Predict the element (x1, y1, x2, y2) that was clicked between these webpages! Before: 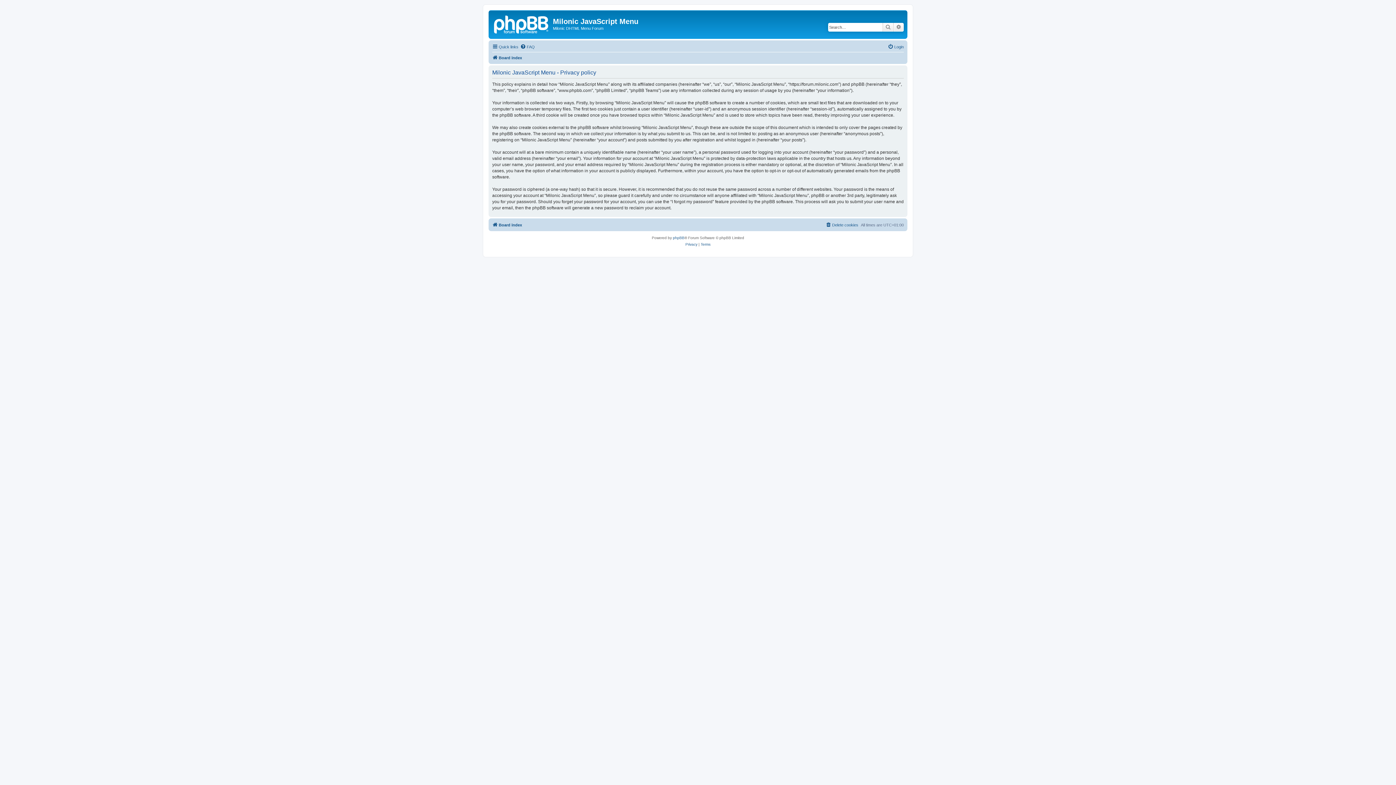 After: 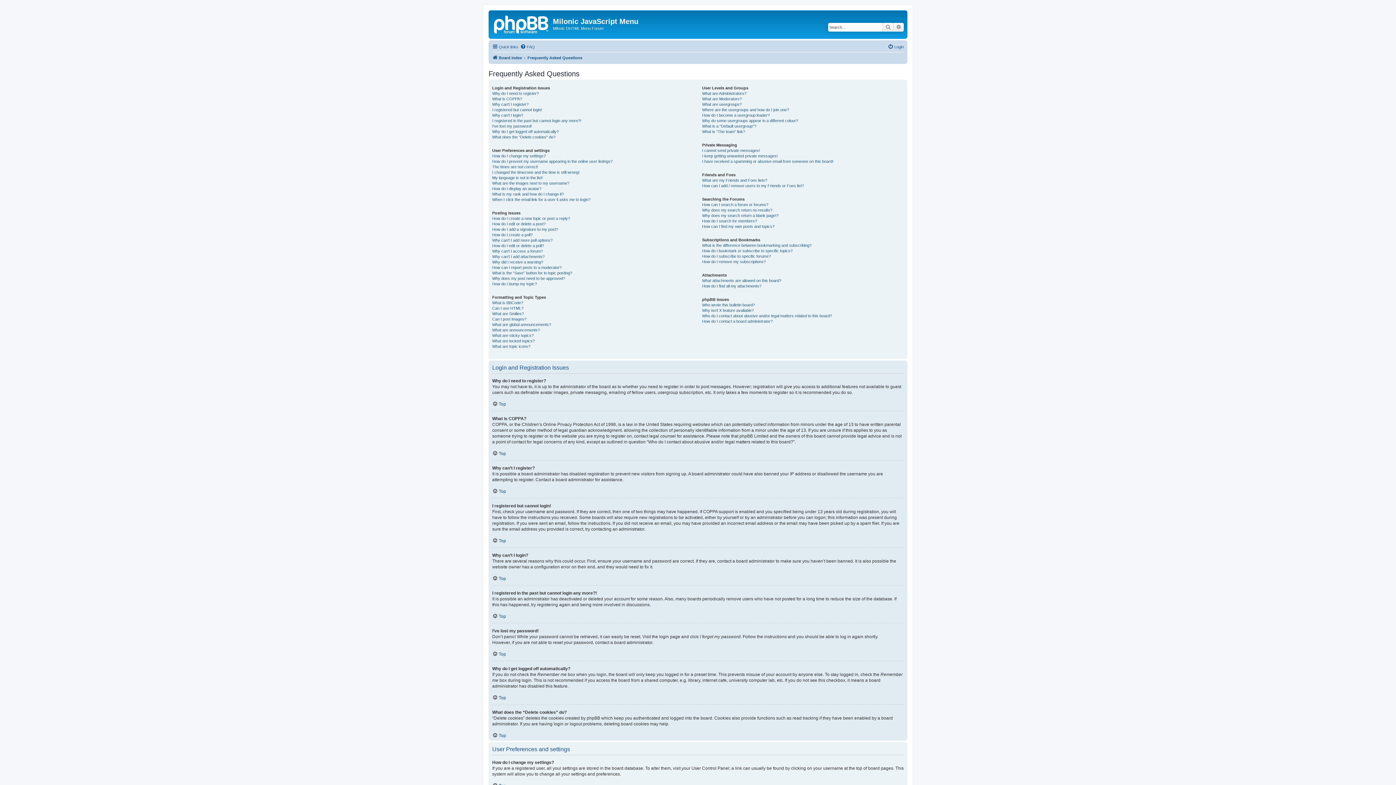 Action: label: FAQ bbox: (520, 42, 534, 51)